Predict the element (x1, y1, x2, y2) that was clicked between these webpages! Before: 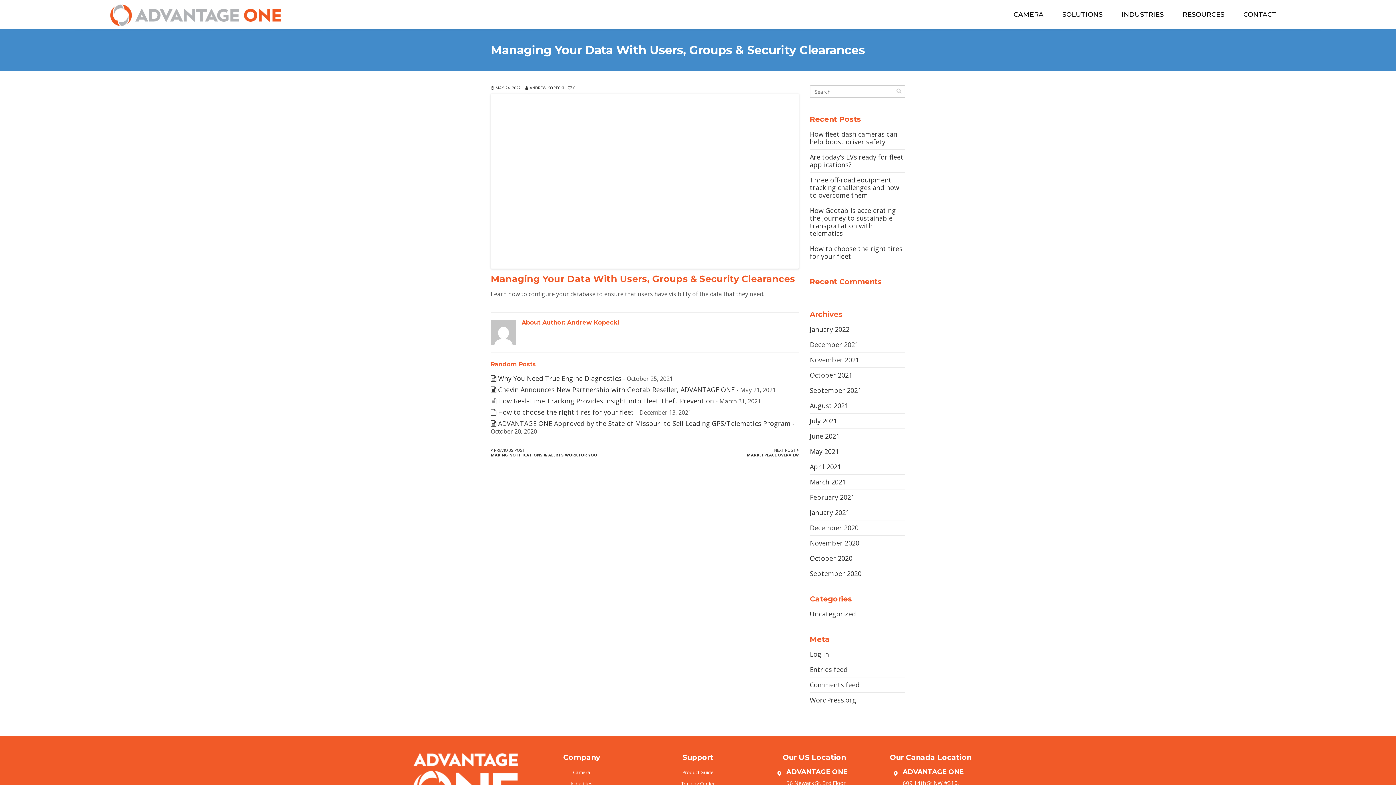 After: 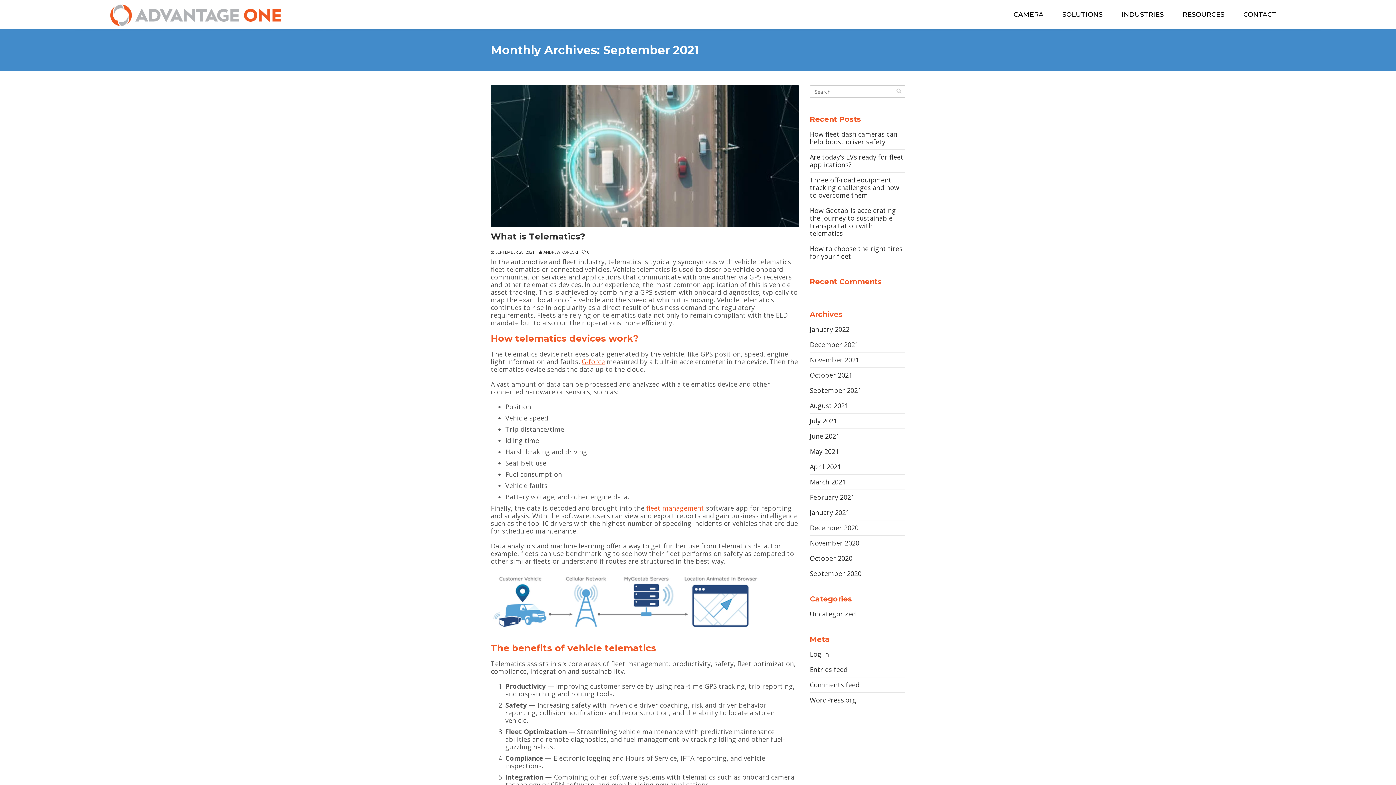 Action: bbox: (810, 386, 861, 394) label: September 2021